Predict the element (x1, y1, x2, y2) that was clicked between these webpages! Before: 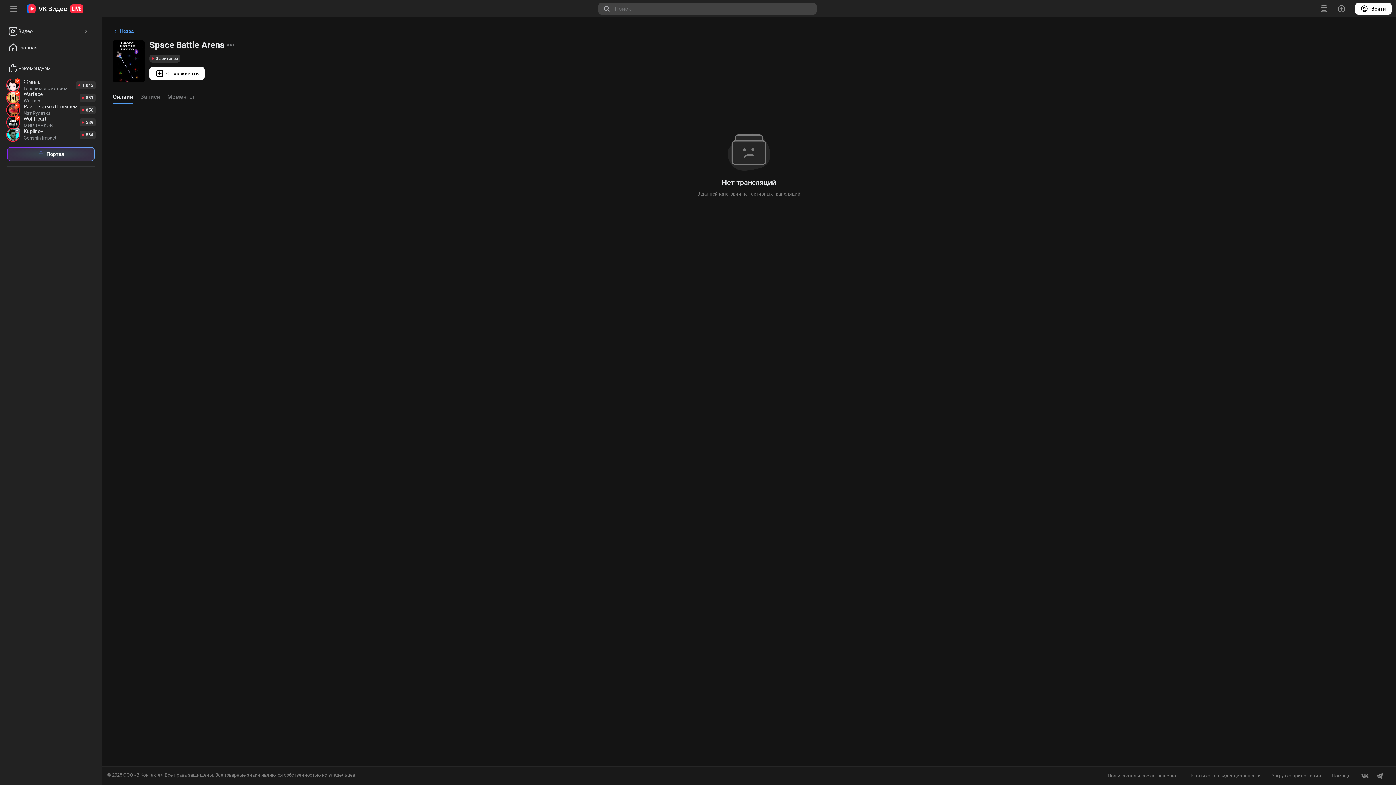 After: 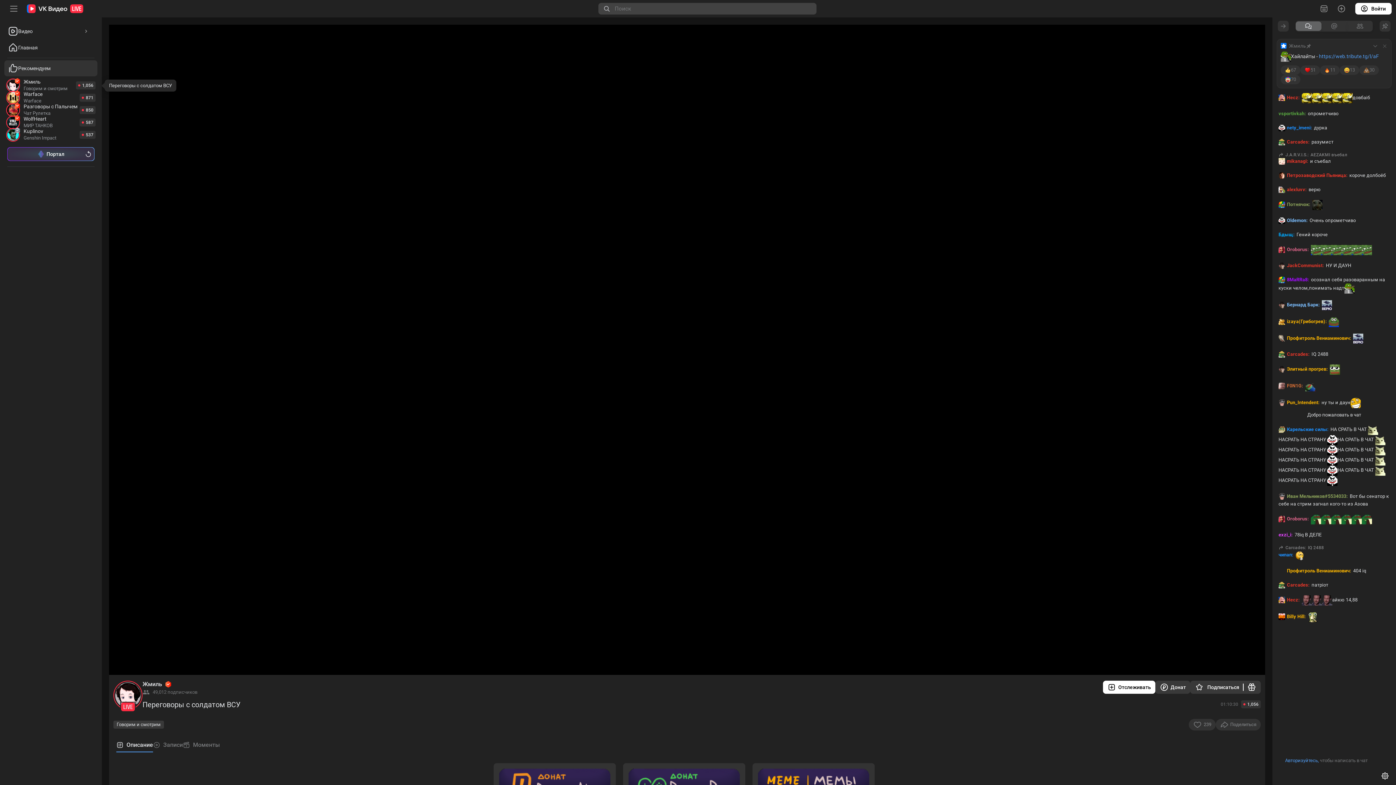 Action: bbox: (7, 79, 95, 91) label: Жмиль
Говорим и смотрим
1,043